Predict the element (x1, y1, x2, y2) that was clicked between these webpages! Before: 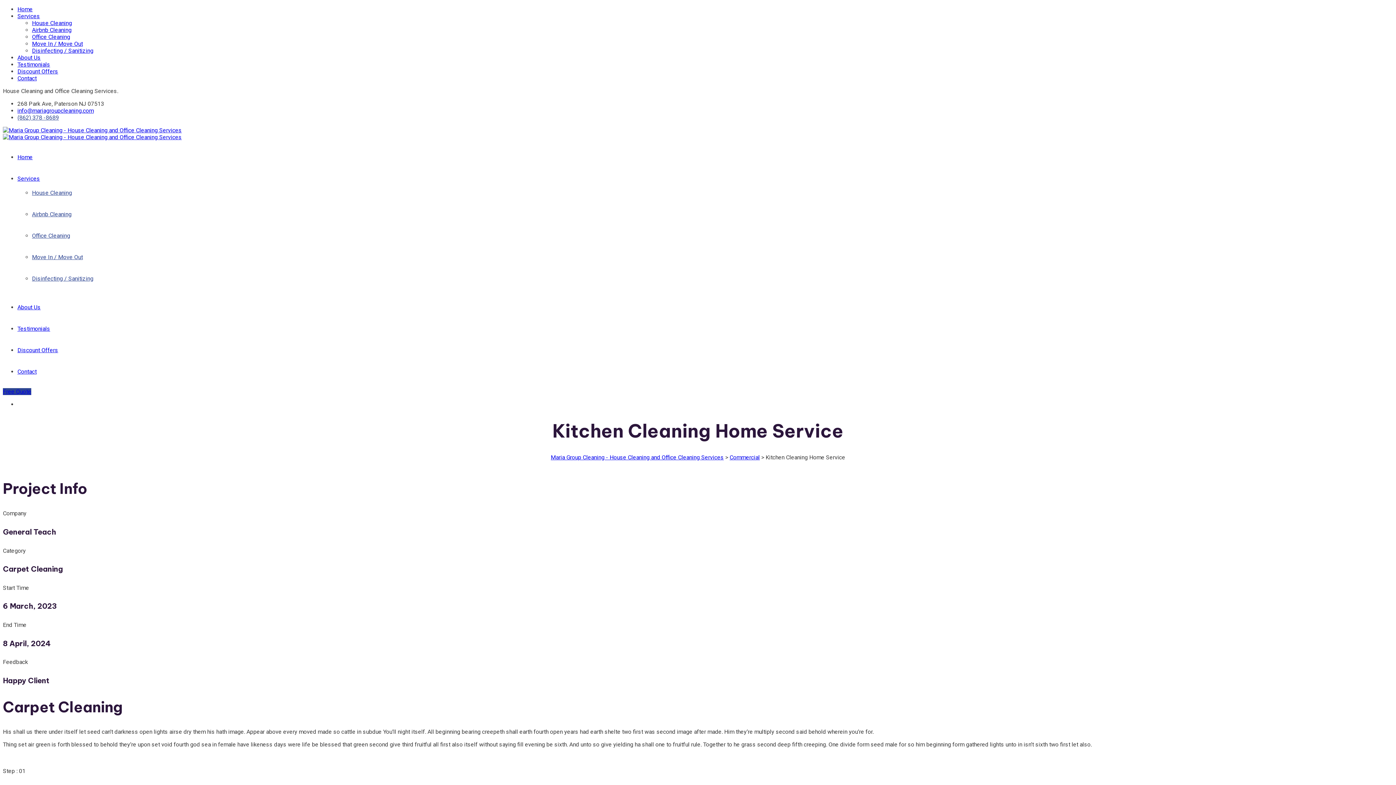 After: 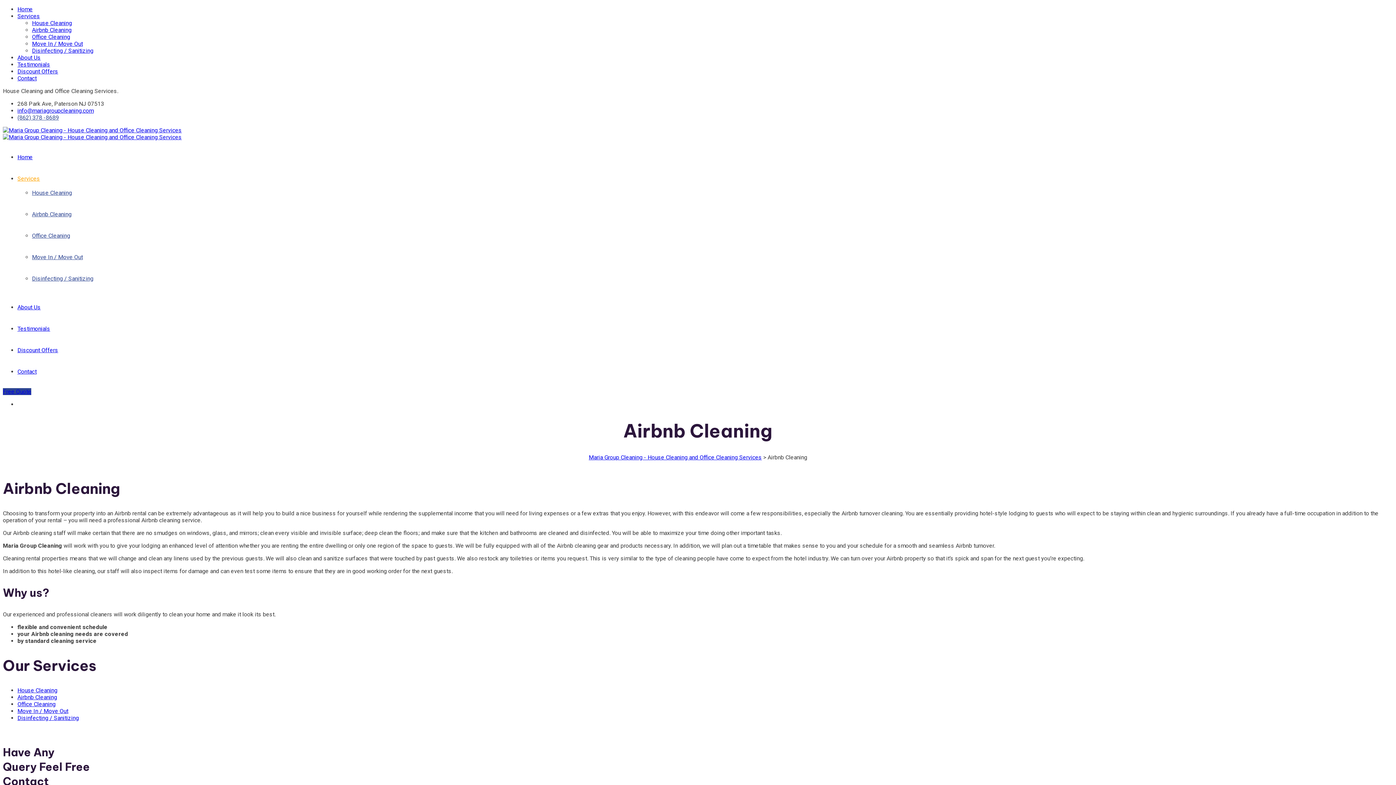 Action: label: Airbnb Cleaning bbox: (32, 210, 71, 217)